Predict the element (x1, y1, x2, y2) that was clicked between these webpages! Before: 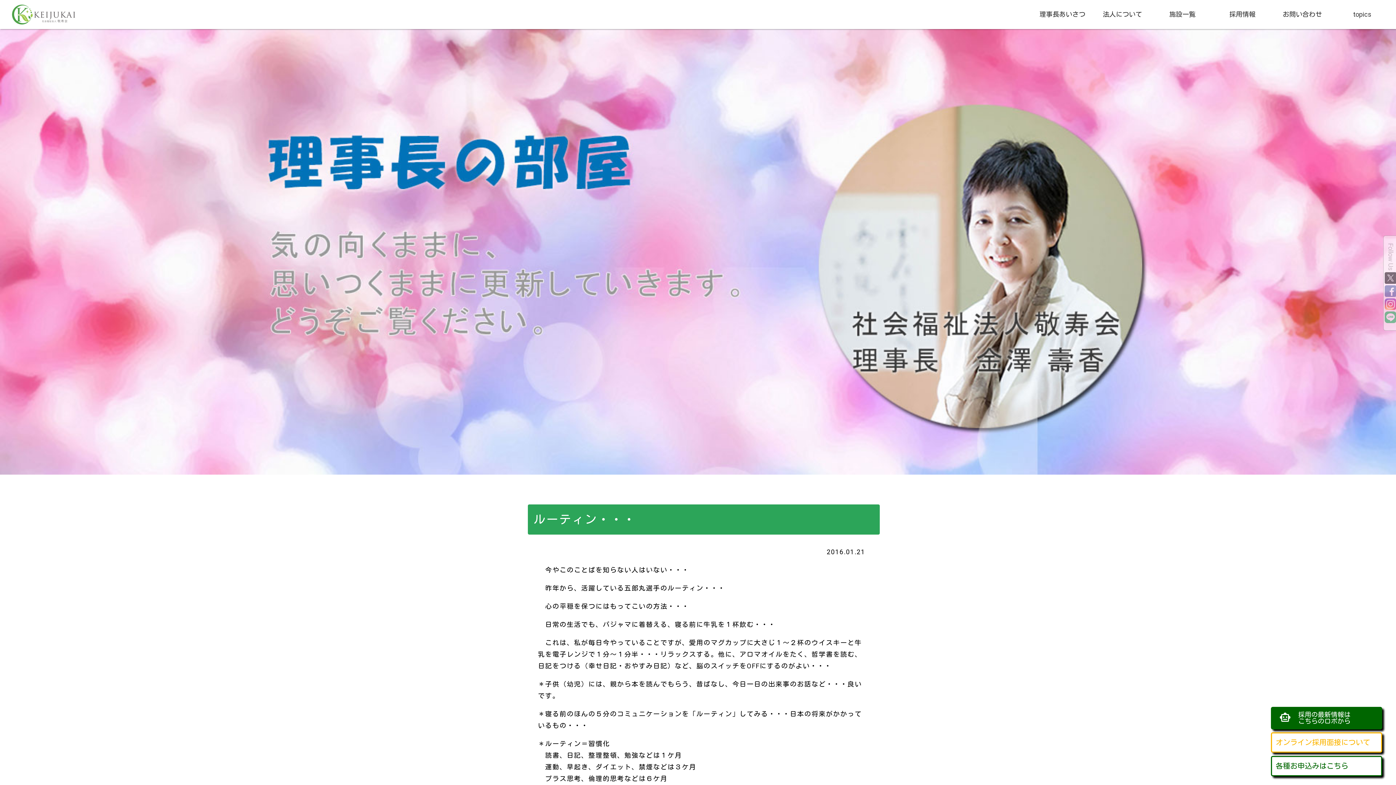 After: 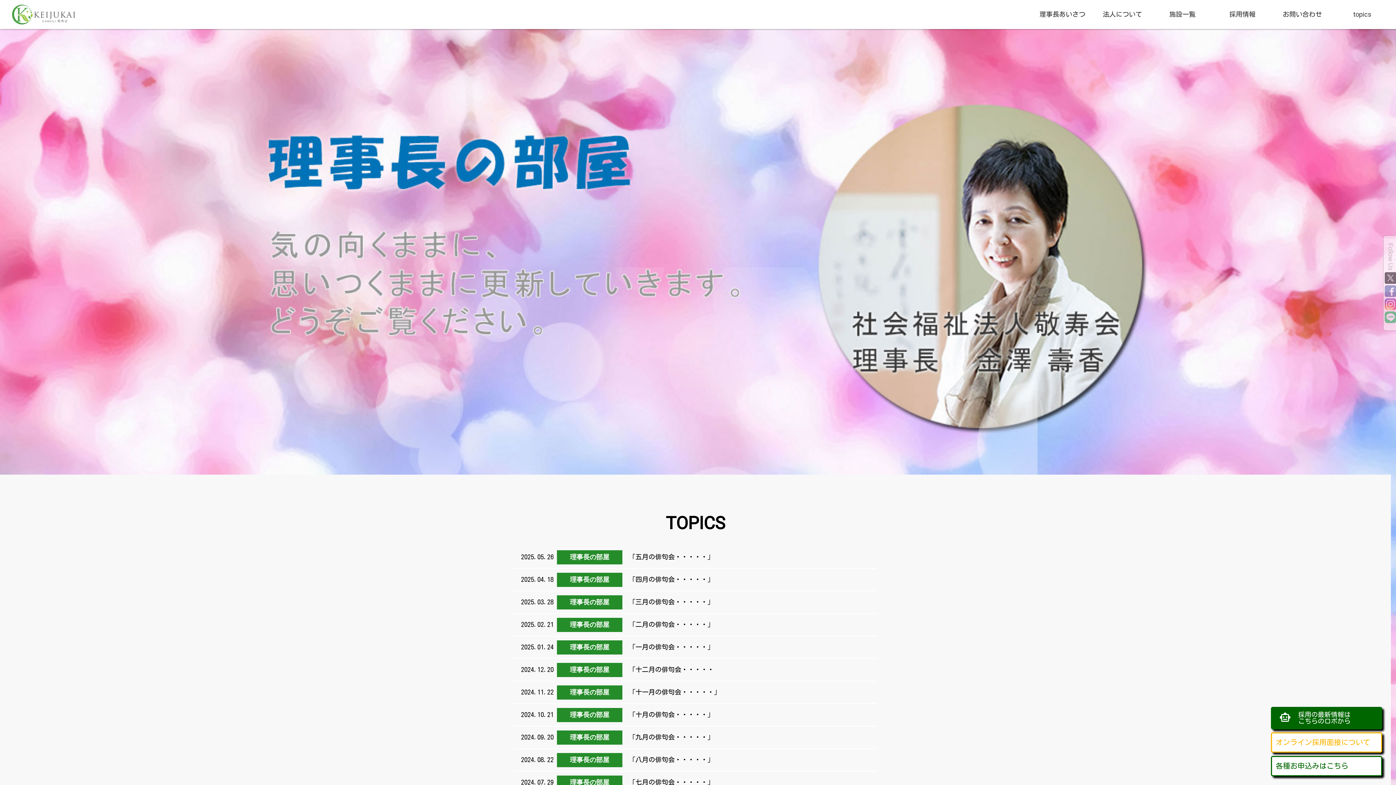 Action: bbox: (1353, 10, 1371, 18) label: topics